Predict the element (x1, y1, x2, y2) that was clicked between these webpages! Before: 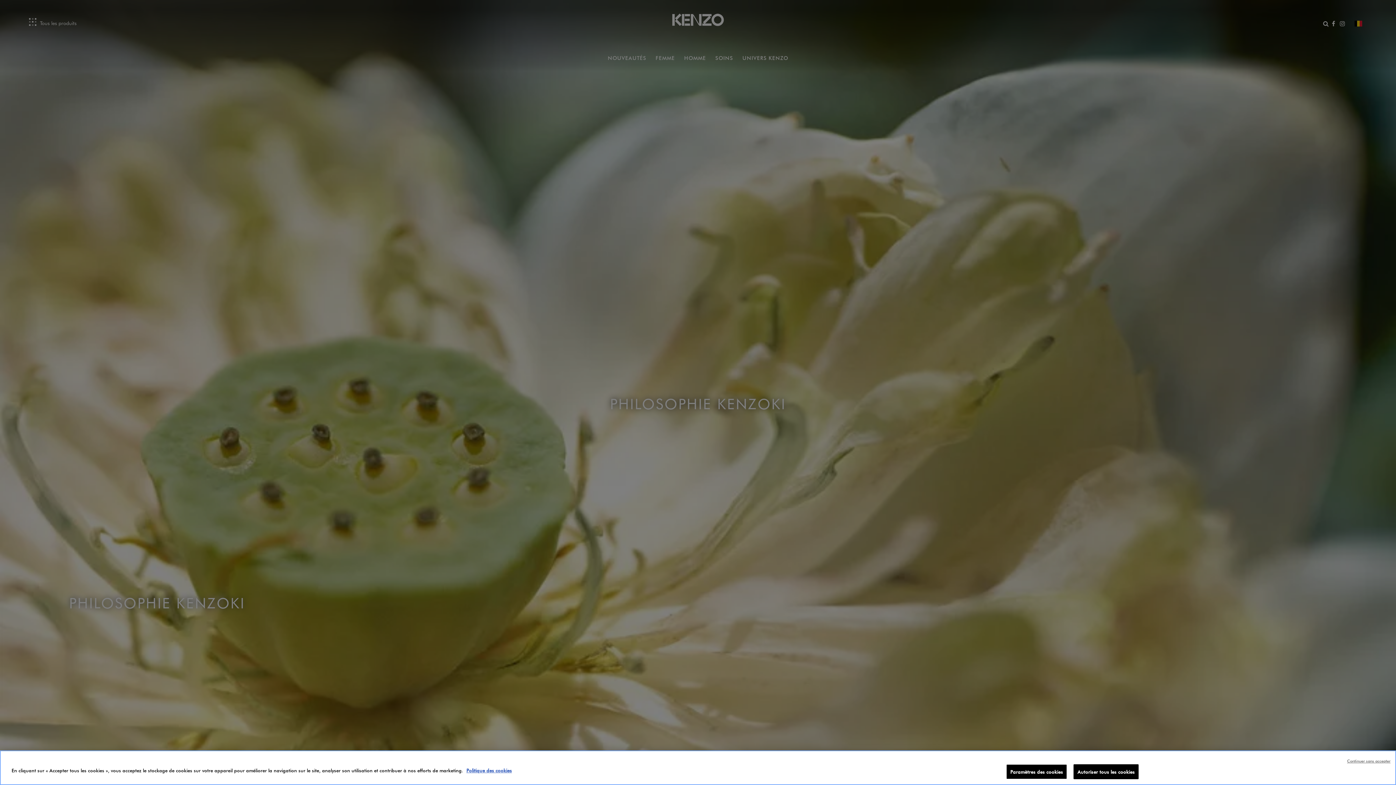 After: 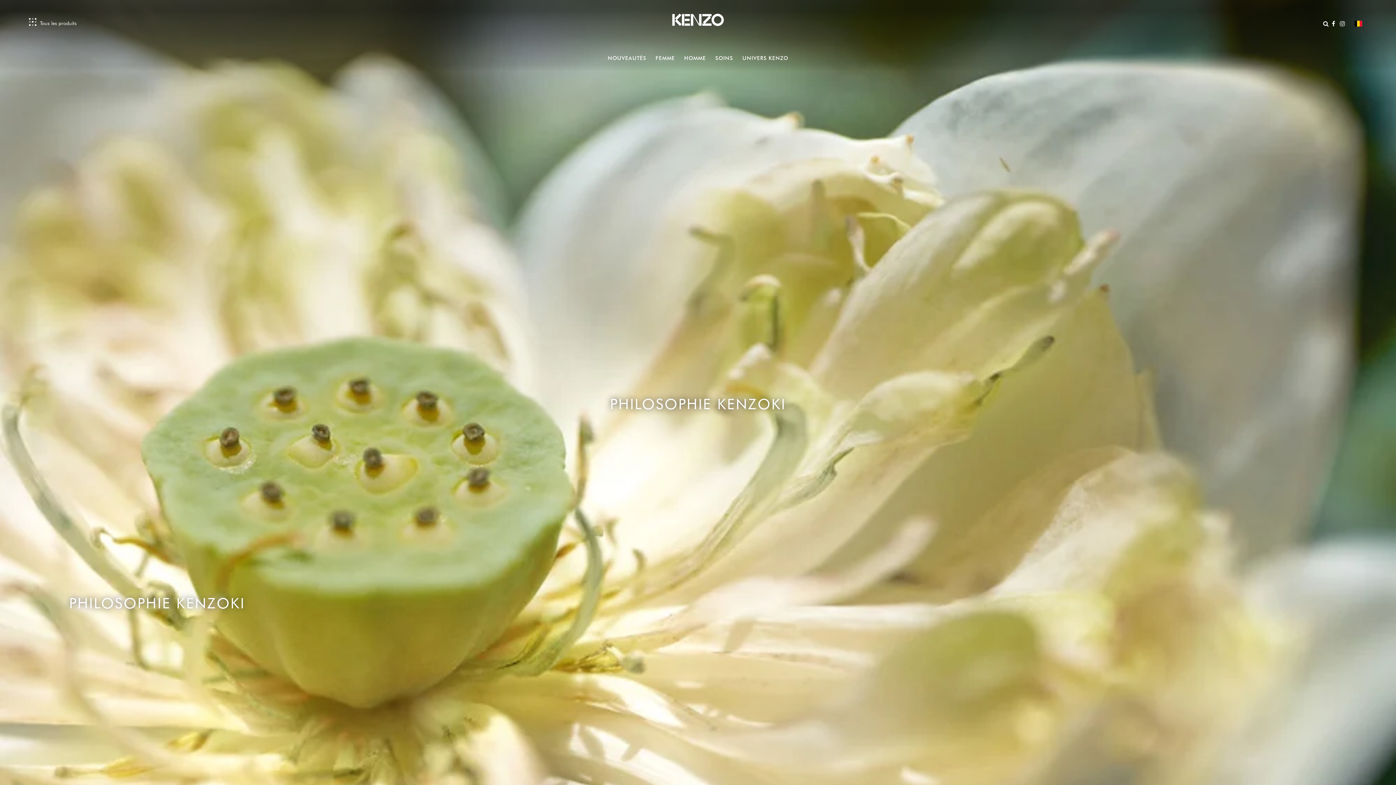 Action: bbox: (1347, 758, 1390, 764) label: Continuer sans accepter